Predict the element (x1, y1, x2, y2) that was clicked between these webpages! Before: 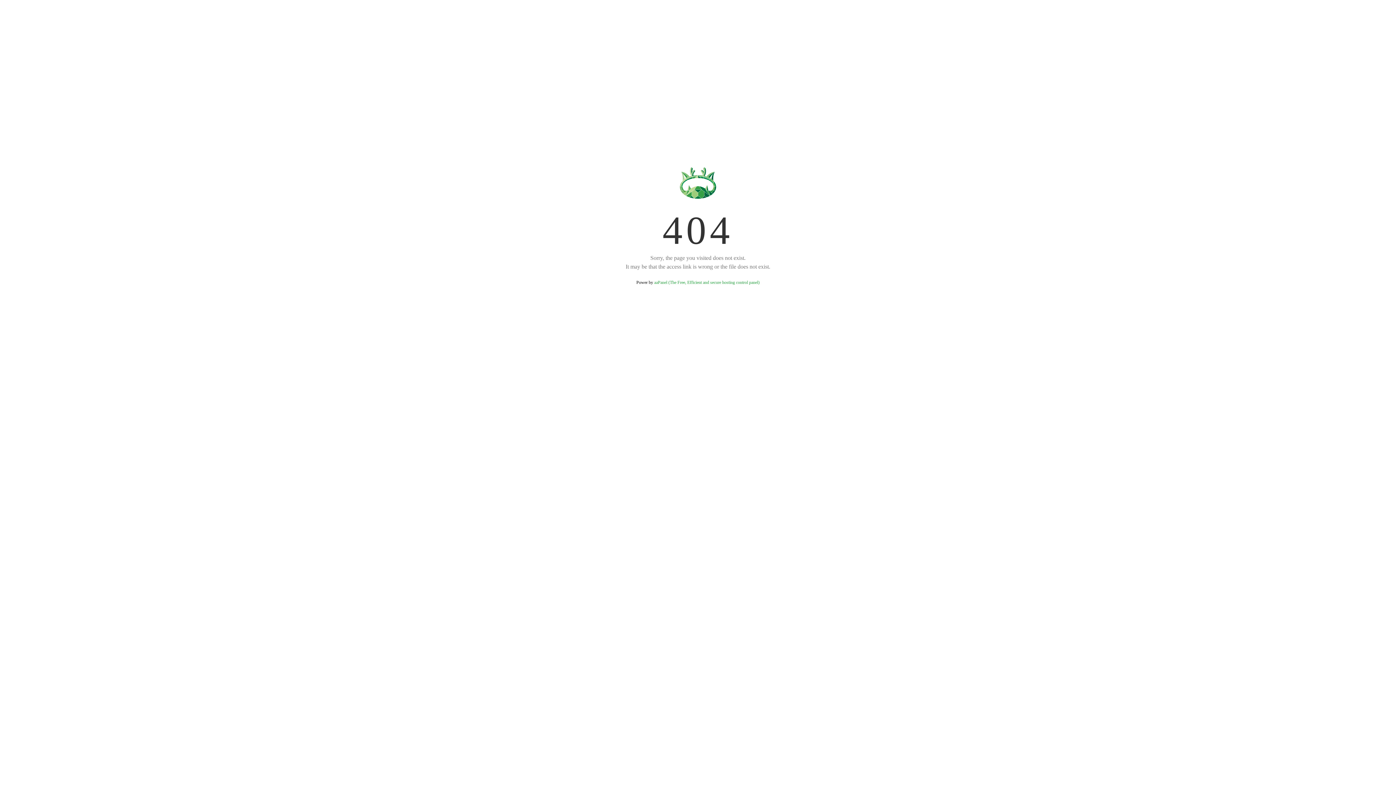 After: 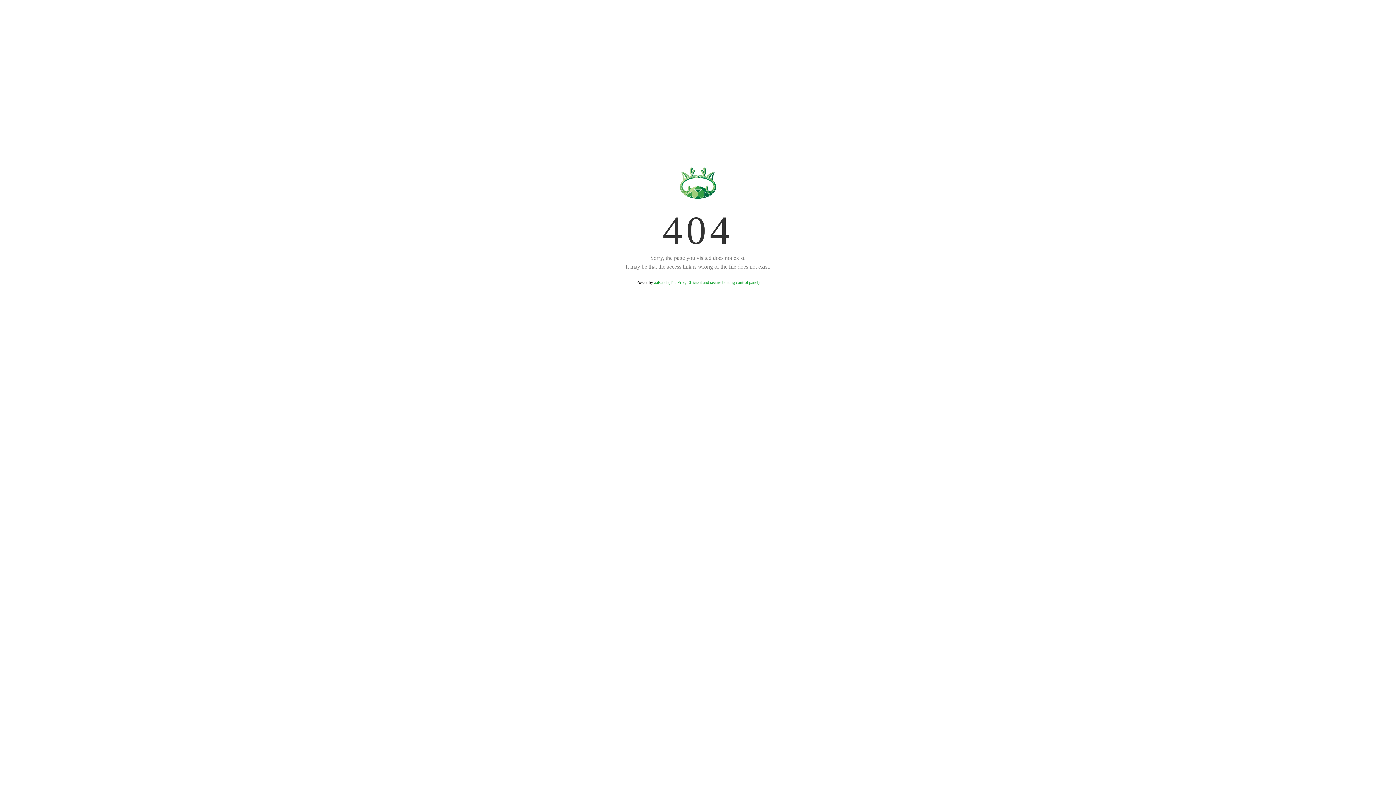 Action: bbox: (654, 280, 759, 285) label: aaPanel (The Free, Efficient and secure hosting control panel)